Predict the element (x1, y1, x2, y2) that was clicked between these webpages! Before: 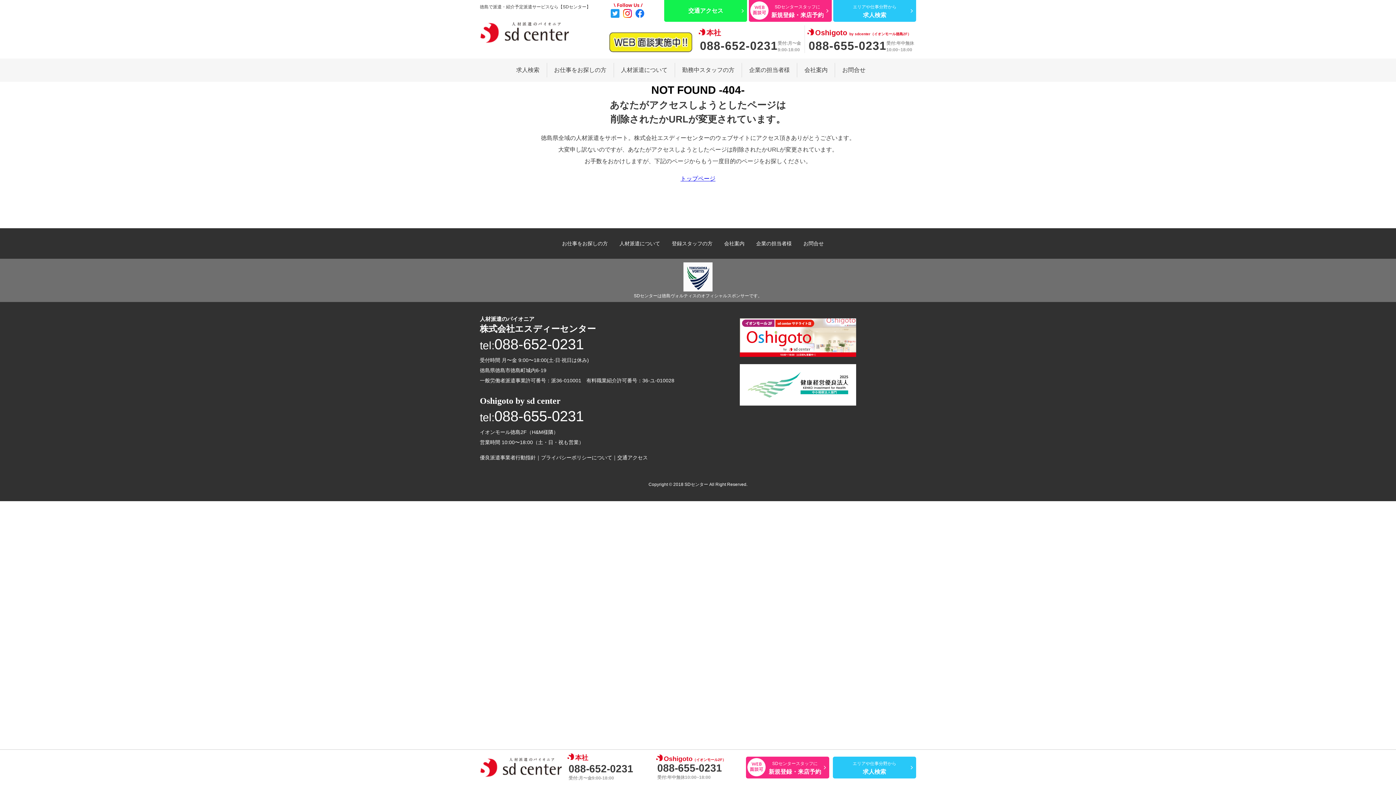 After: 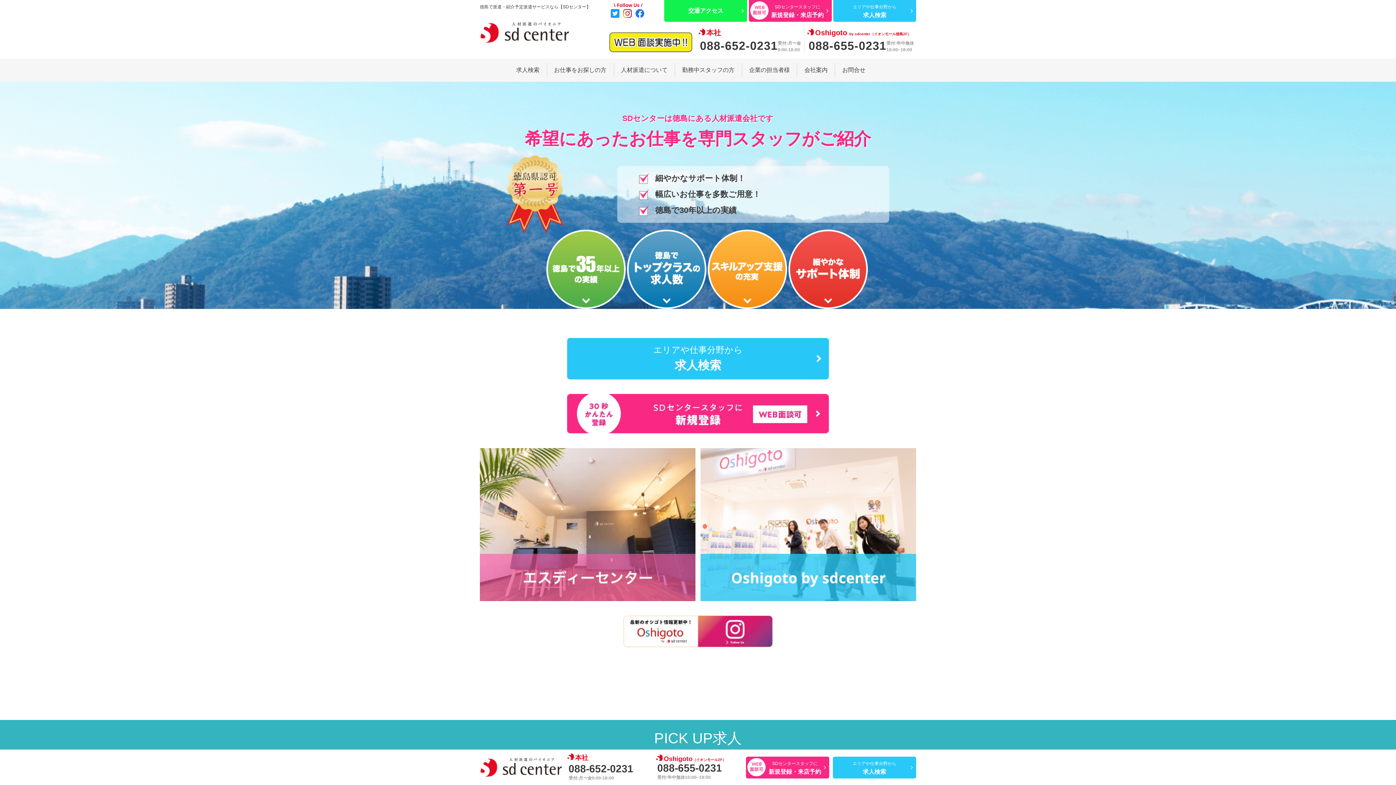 Action: bbox: (680, 175, 715, 181) label: トップページ